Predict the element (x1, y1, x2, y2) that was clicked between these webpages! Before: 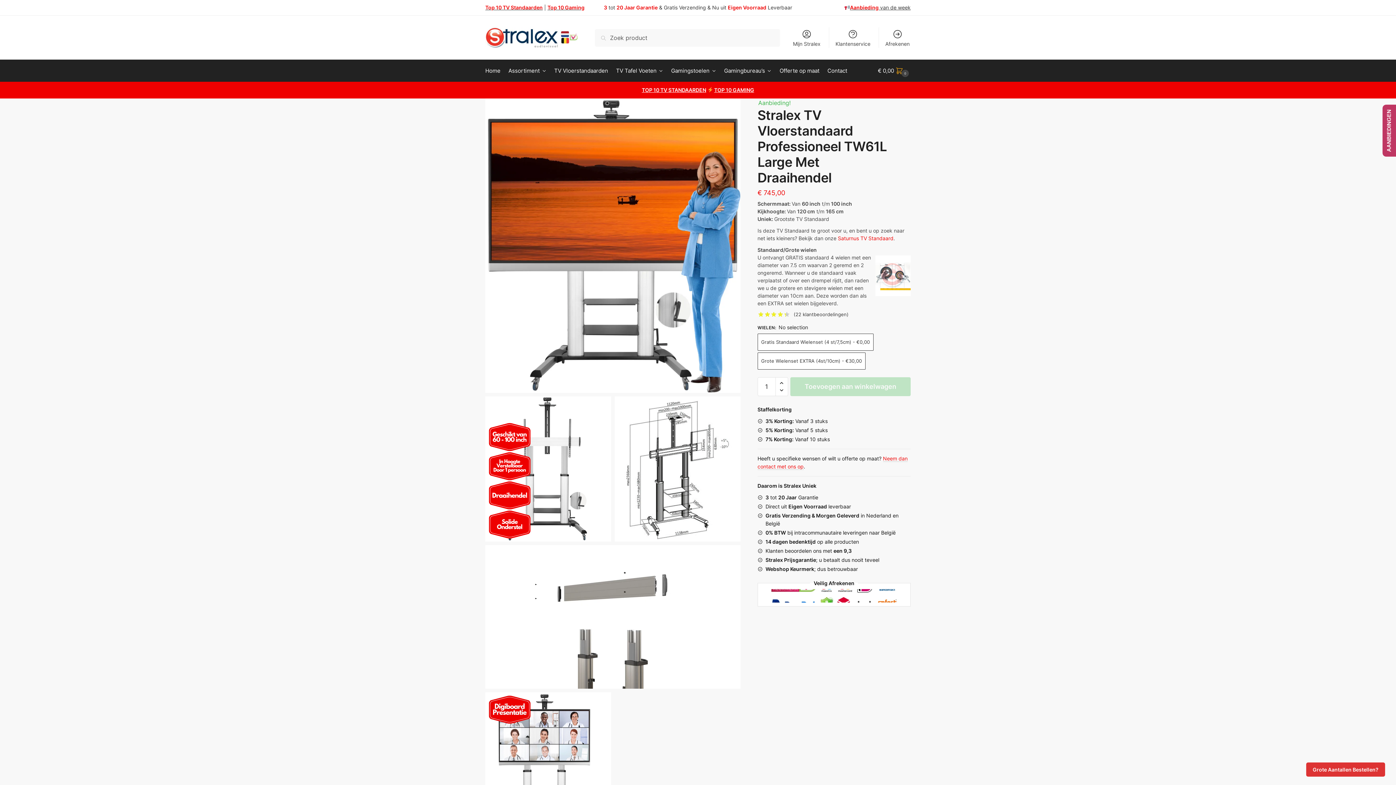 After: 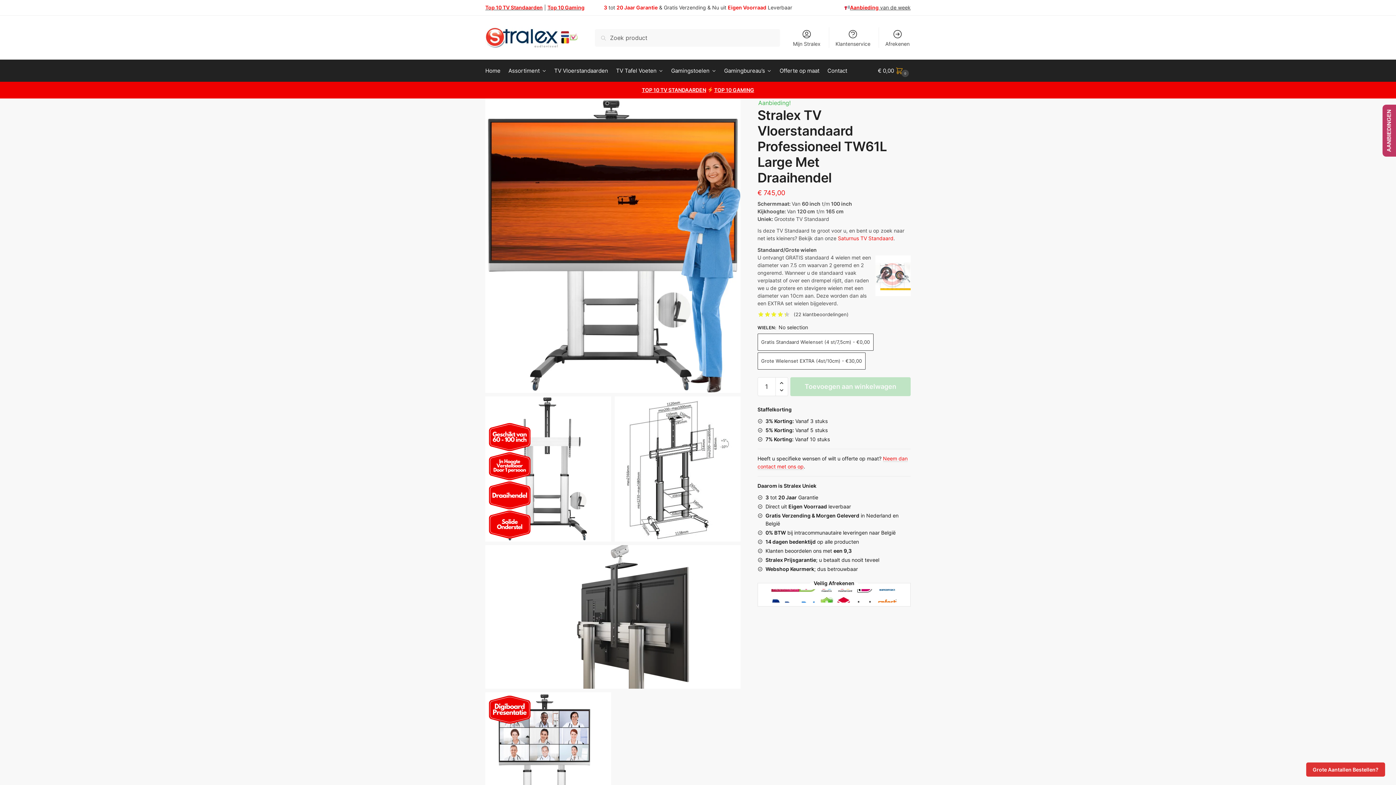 Action: bbox: (775, 385, 787, 395) label: Reduce quantity